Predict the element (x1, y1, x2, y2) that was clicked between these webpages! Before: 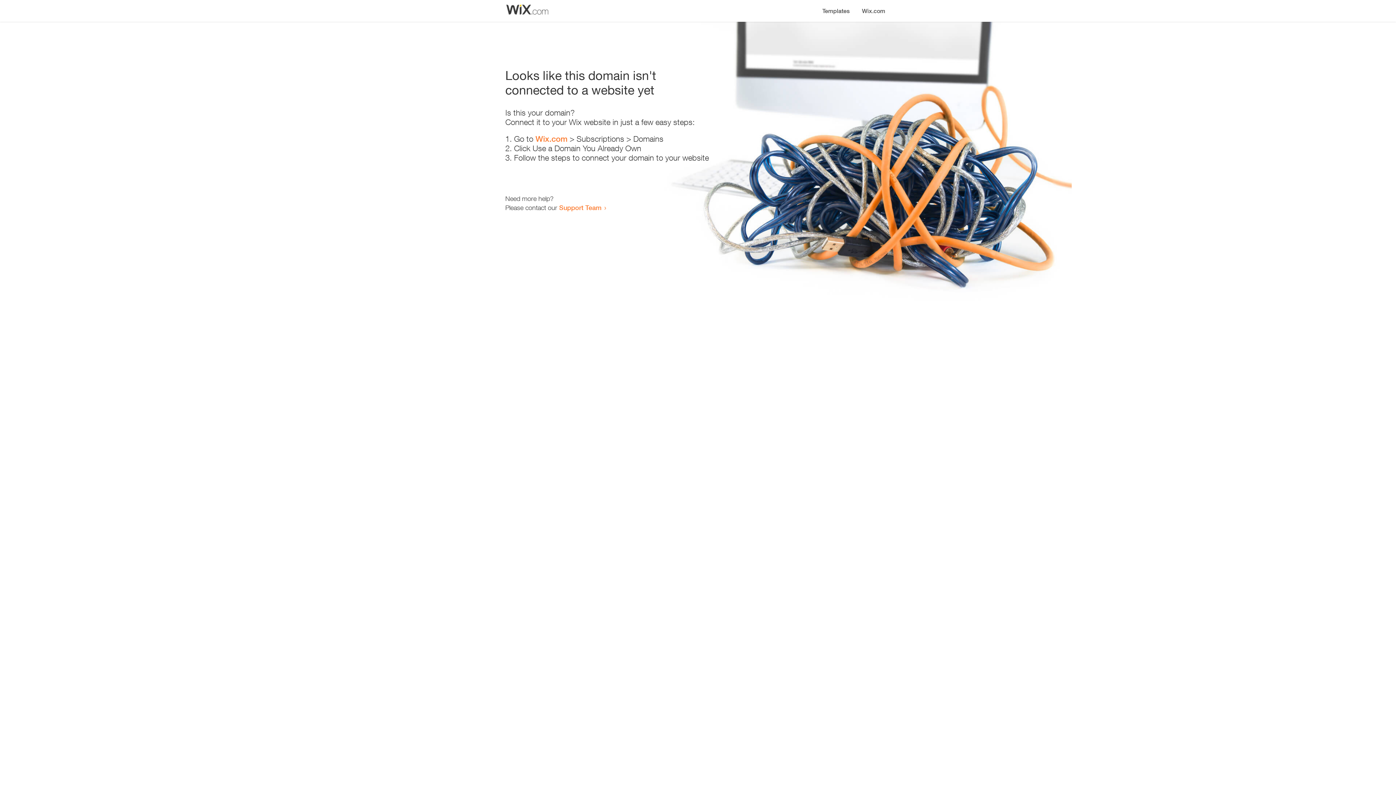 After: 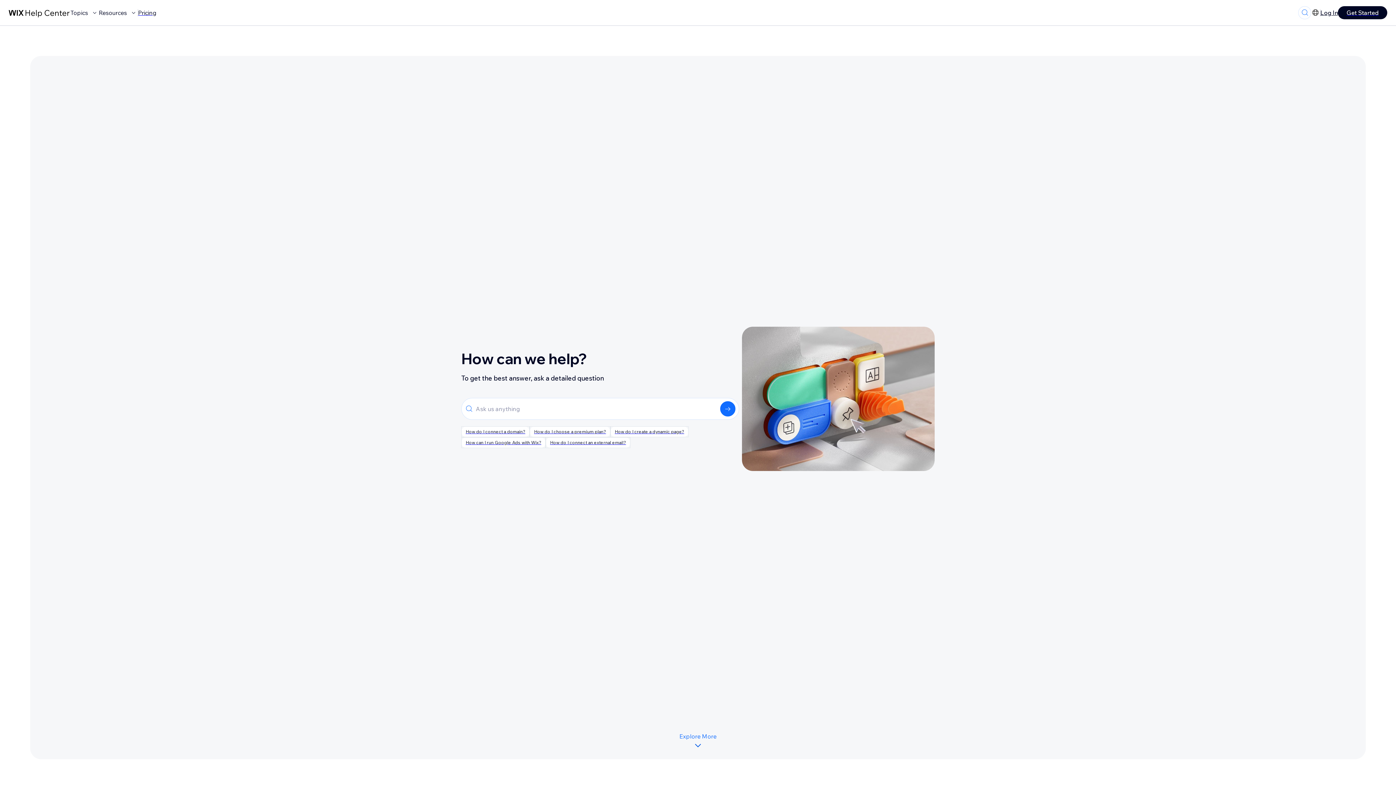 Action: bbox: (559, 203, 601, 211) label: Support Team